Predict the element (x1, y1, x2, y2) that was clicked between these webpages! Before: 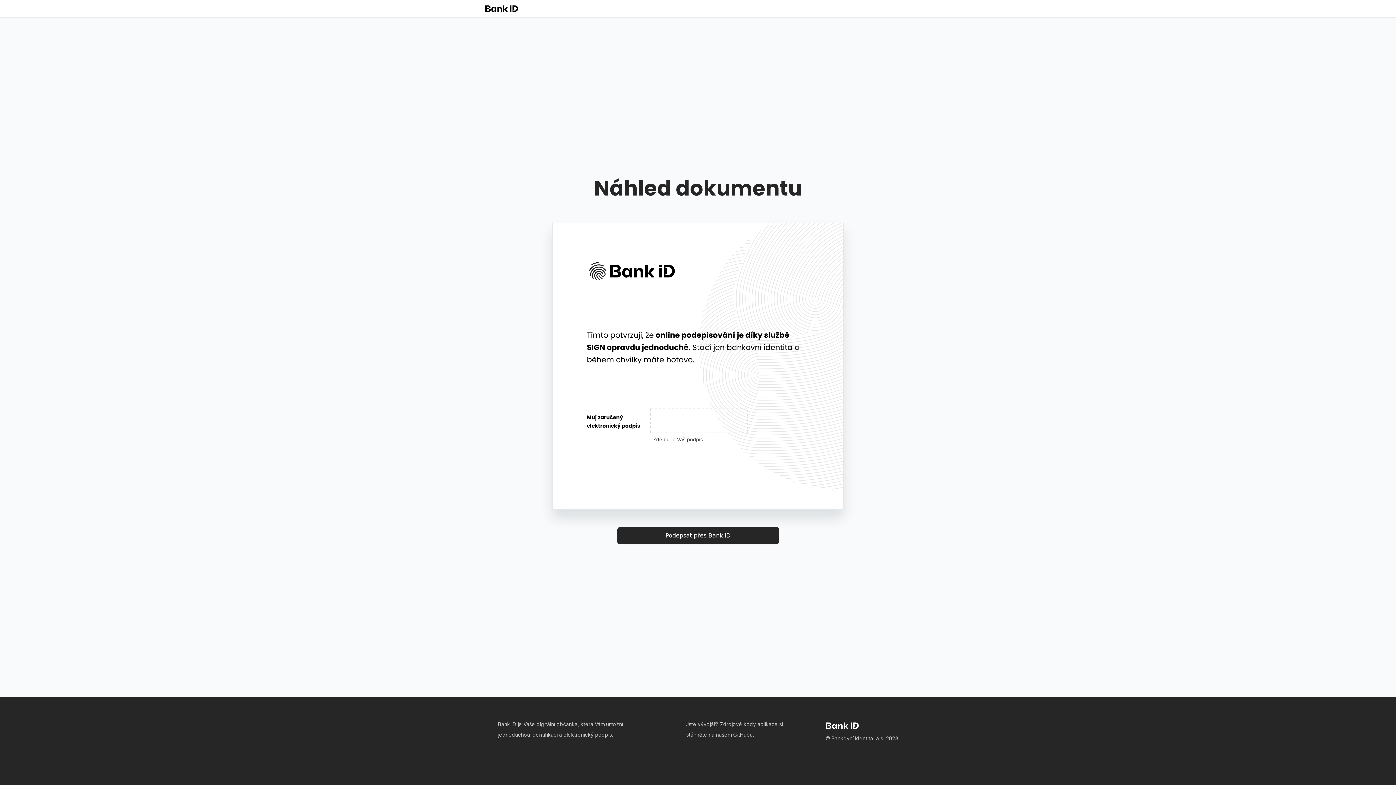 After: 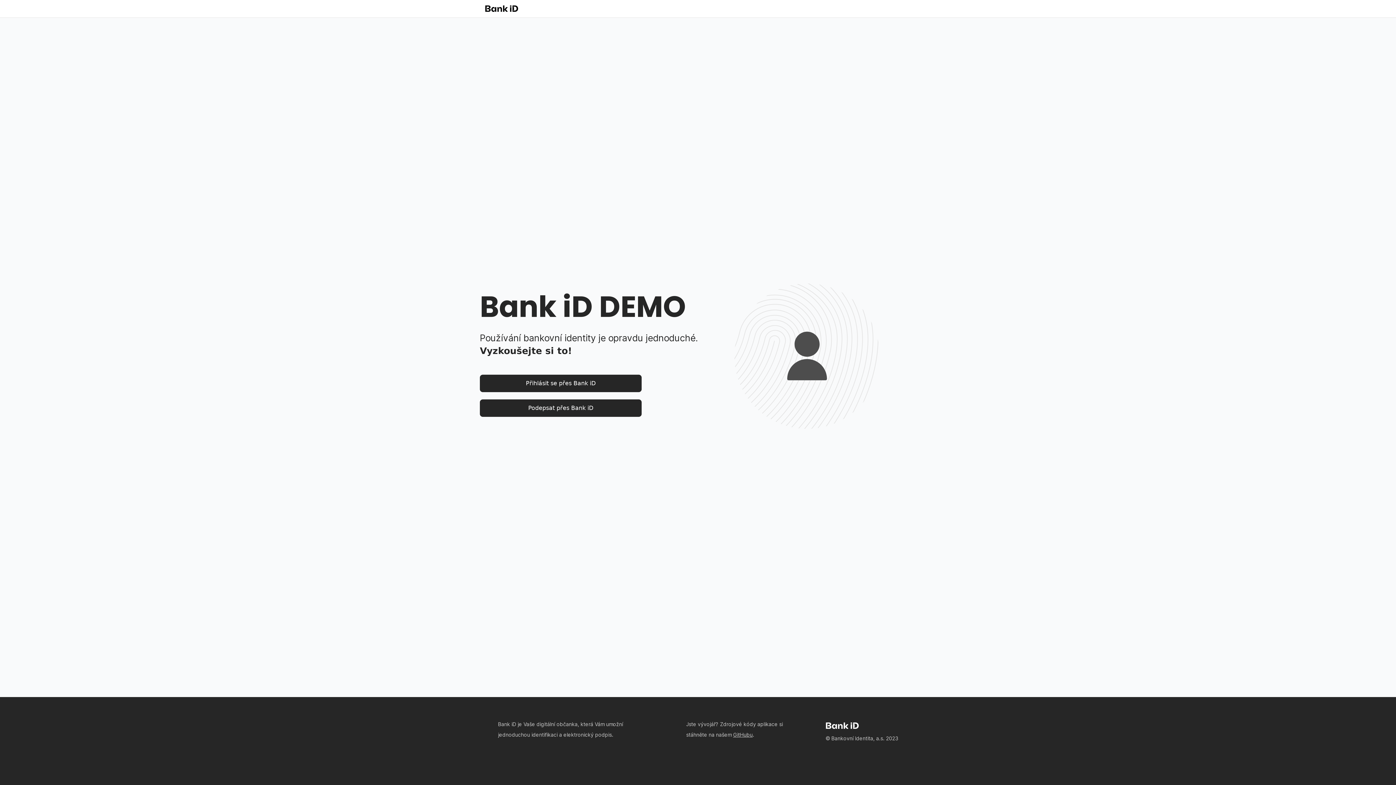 Action: bbox: (480, 0, 526, 17)